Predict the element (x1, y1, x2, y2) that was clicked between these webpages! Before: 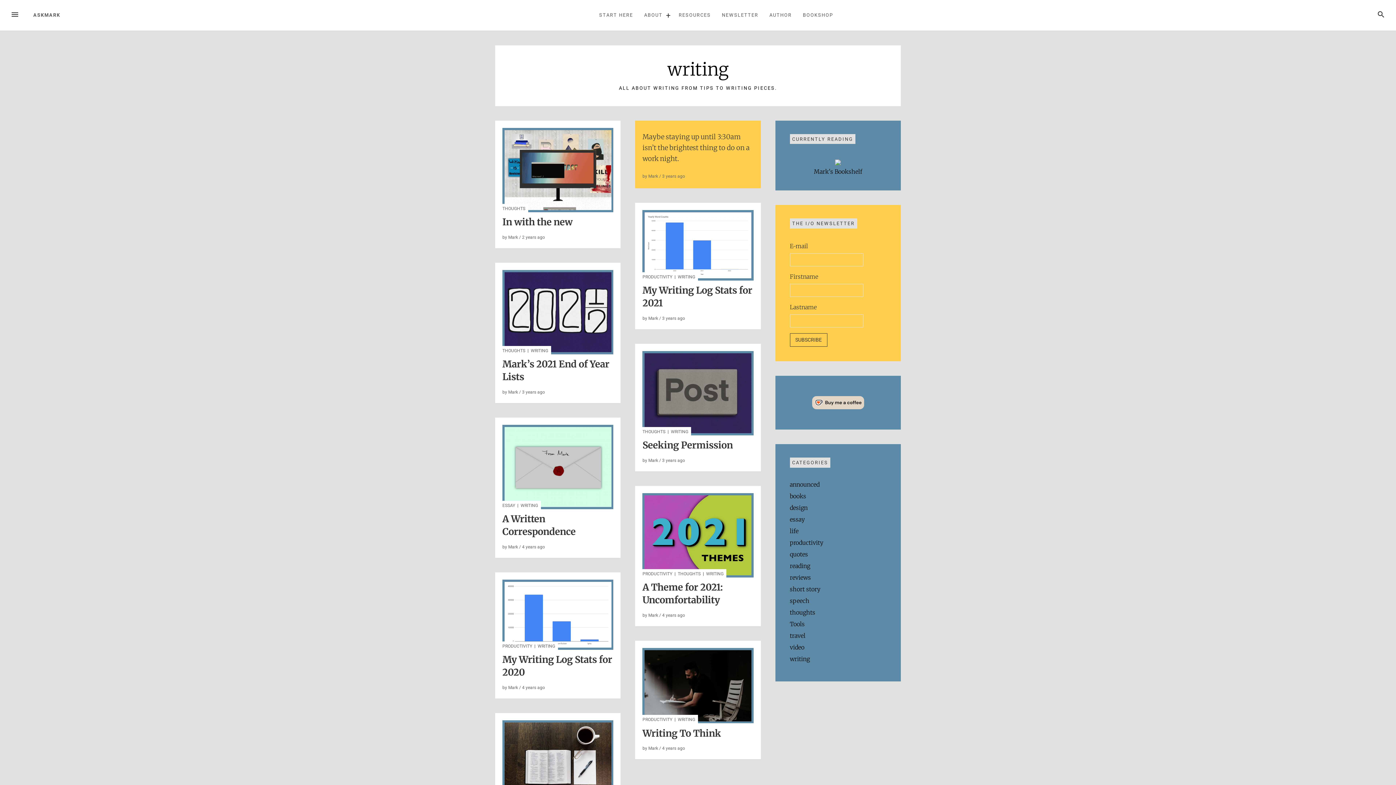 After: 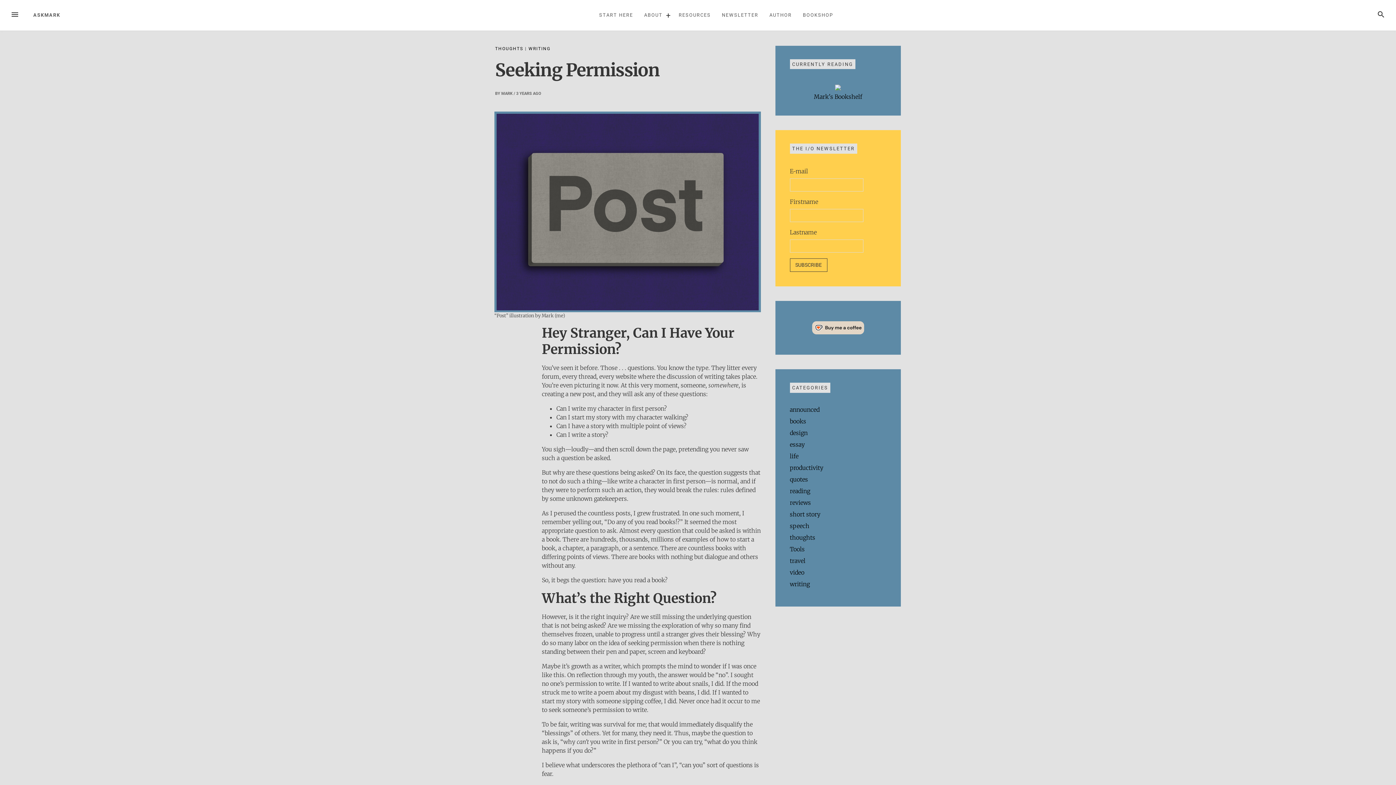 Action: bbox: (642, 384, 753, 392)